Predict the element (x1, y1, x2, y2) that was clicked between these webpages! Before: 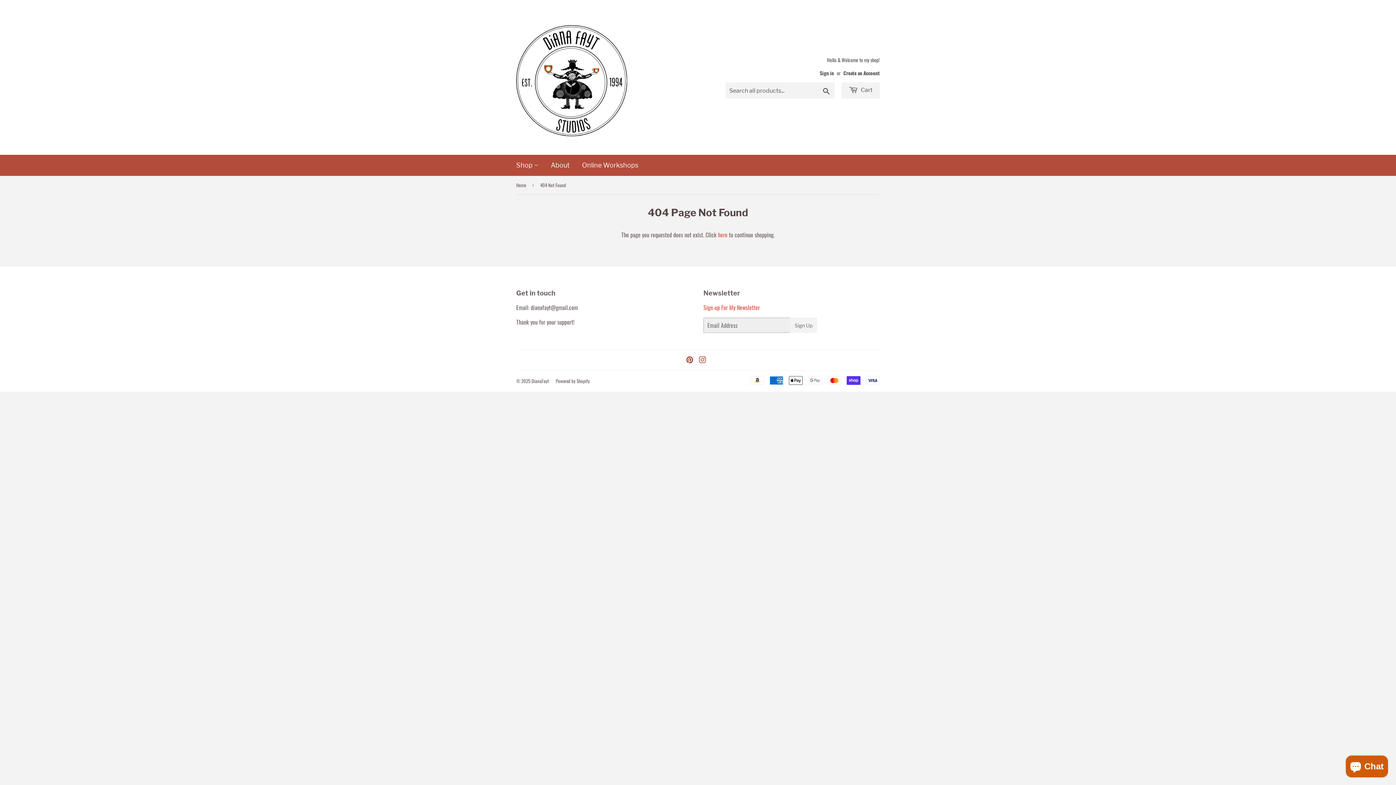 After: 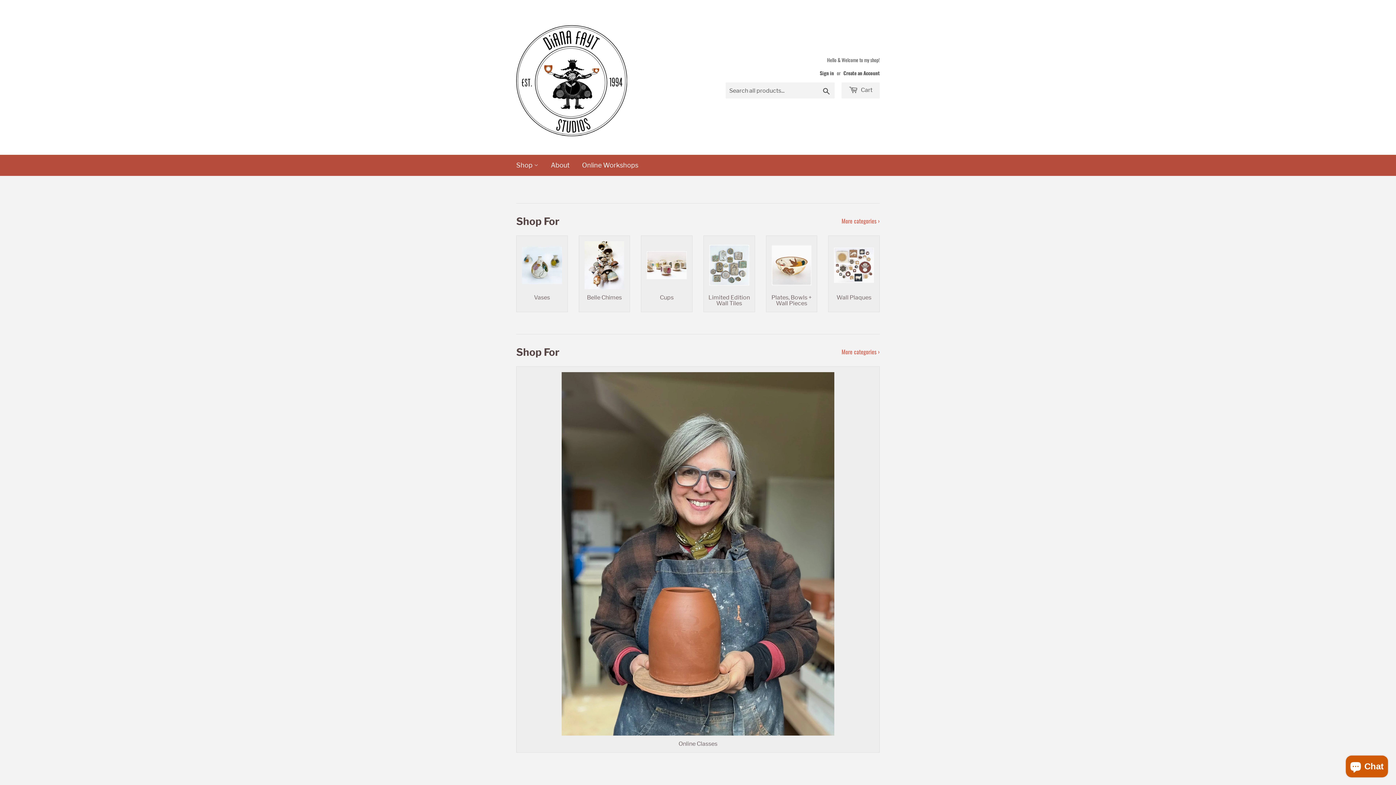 Action: bbox: (516, 16, 698, 138)